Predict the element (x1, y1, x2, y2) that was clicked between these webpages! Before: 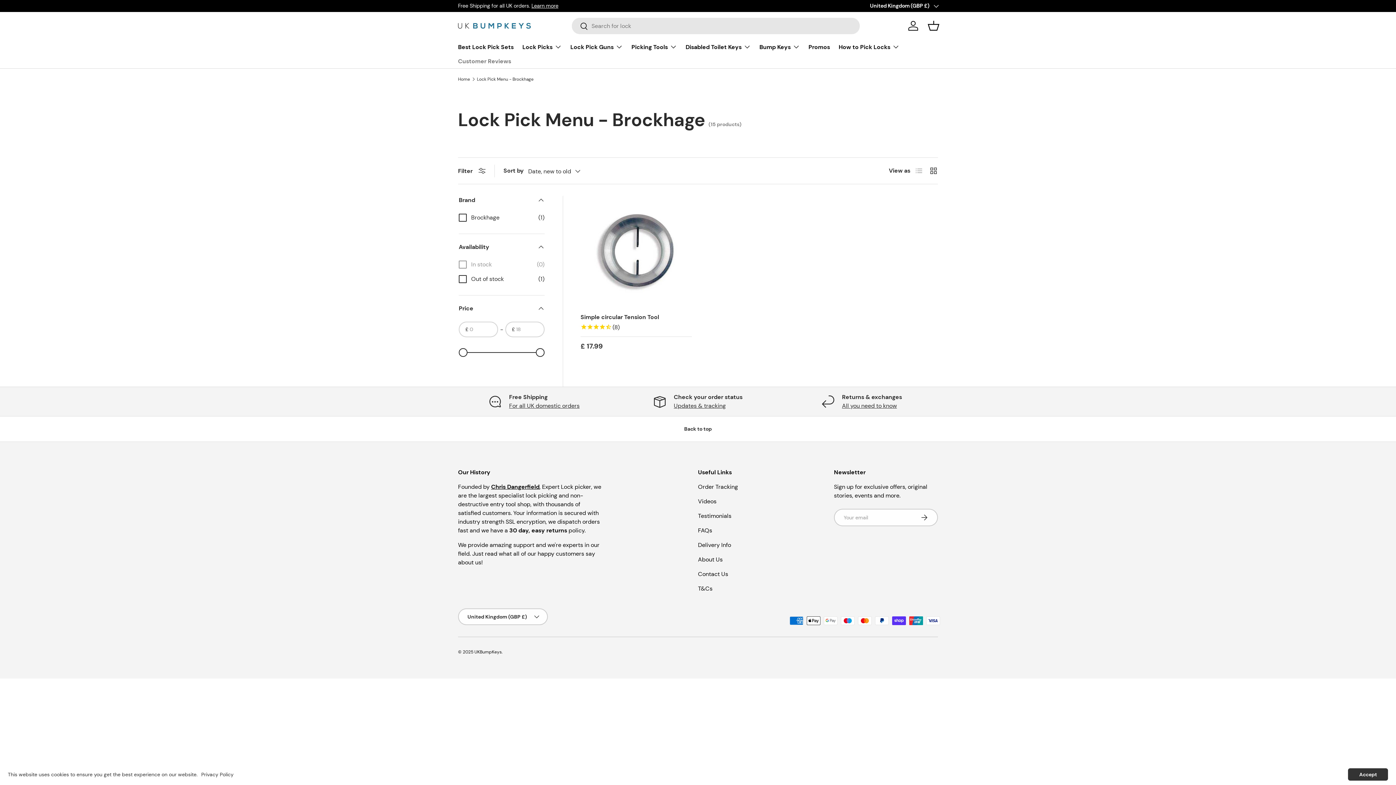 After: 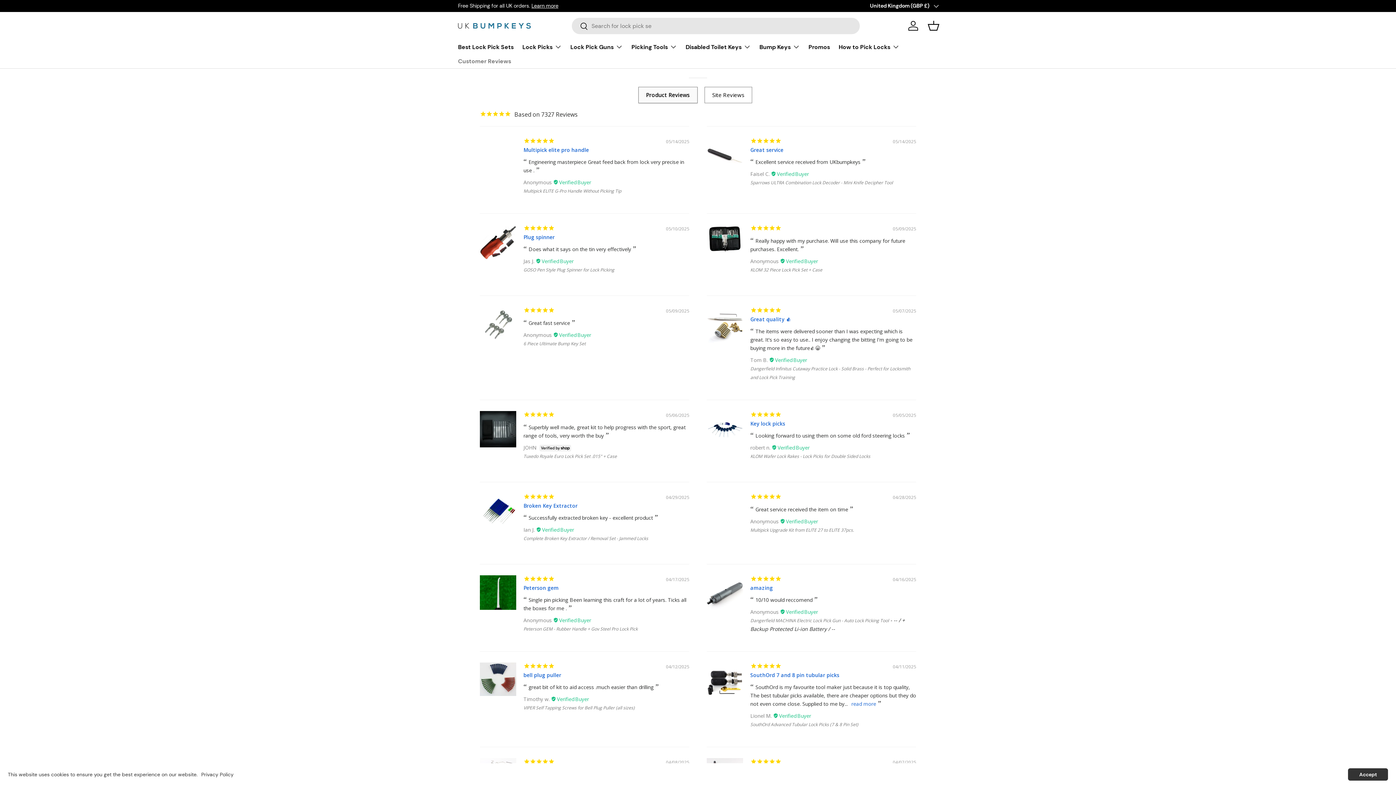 Action: bbox: (698, 512, 731, 520) label: Testimonials